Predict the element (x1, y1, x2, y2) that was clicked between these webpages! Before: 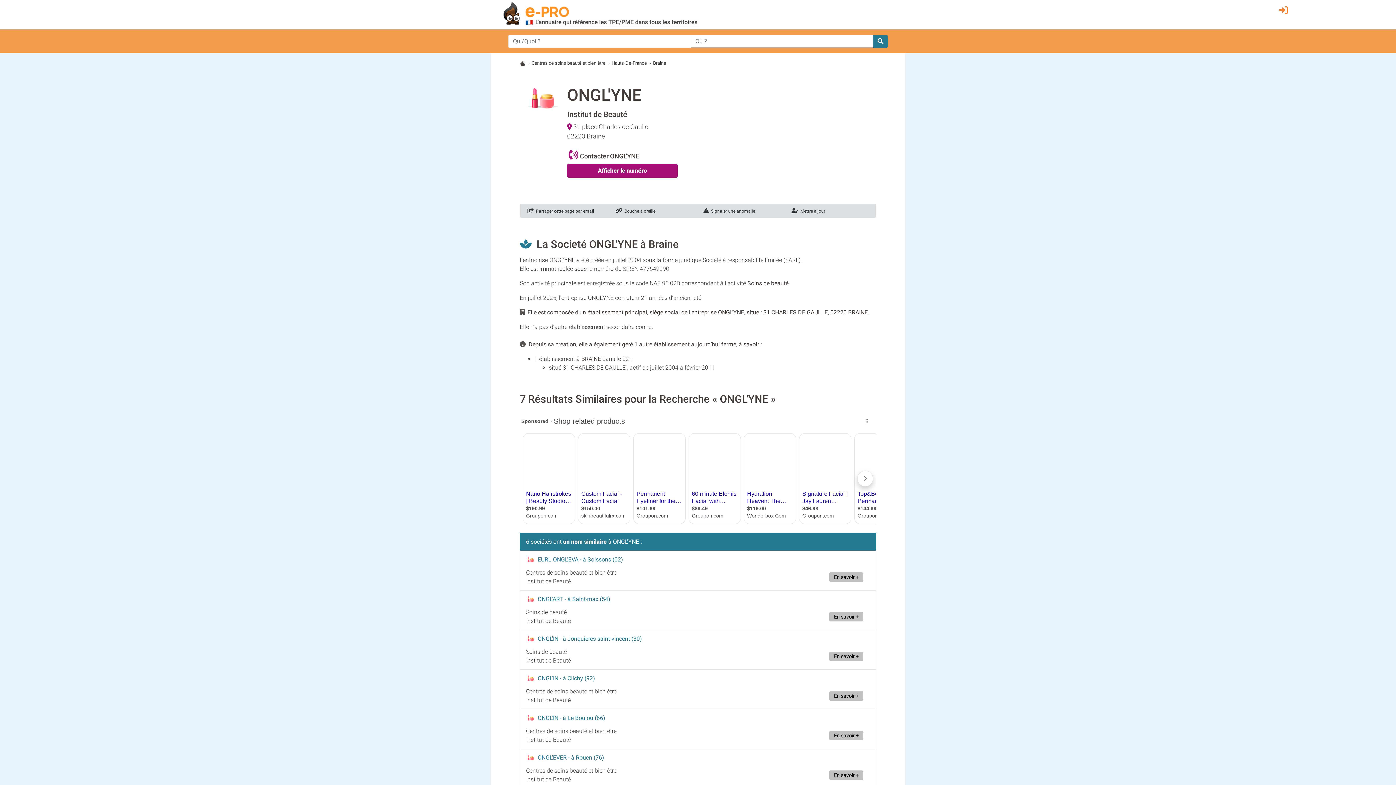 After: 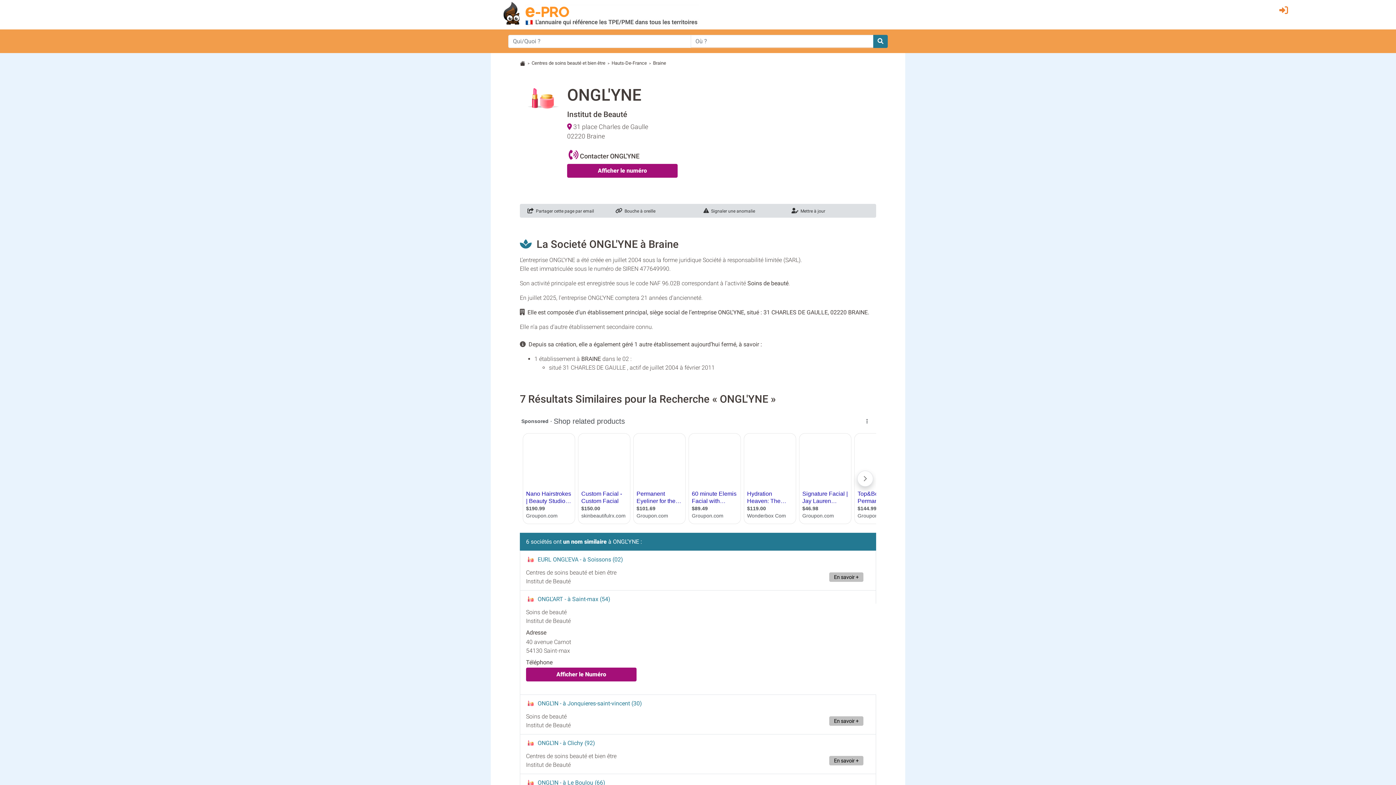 Action: bbox: (829, 612, 863, 621) label: En savoir +